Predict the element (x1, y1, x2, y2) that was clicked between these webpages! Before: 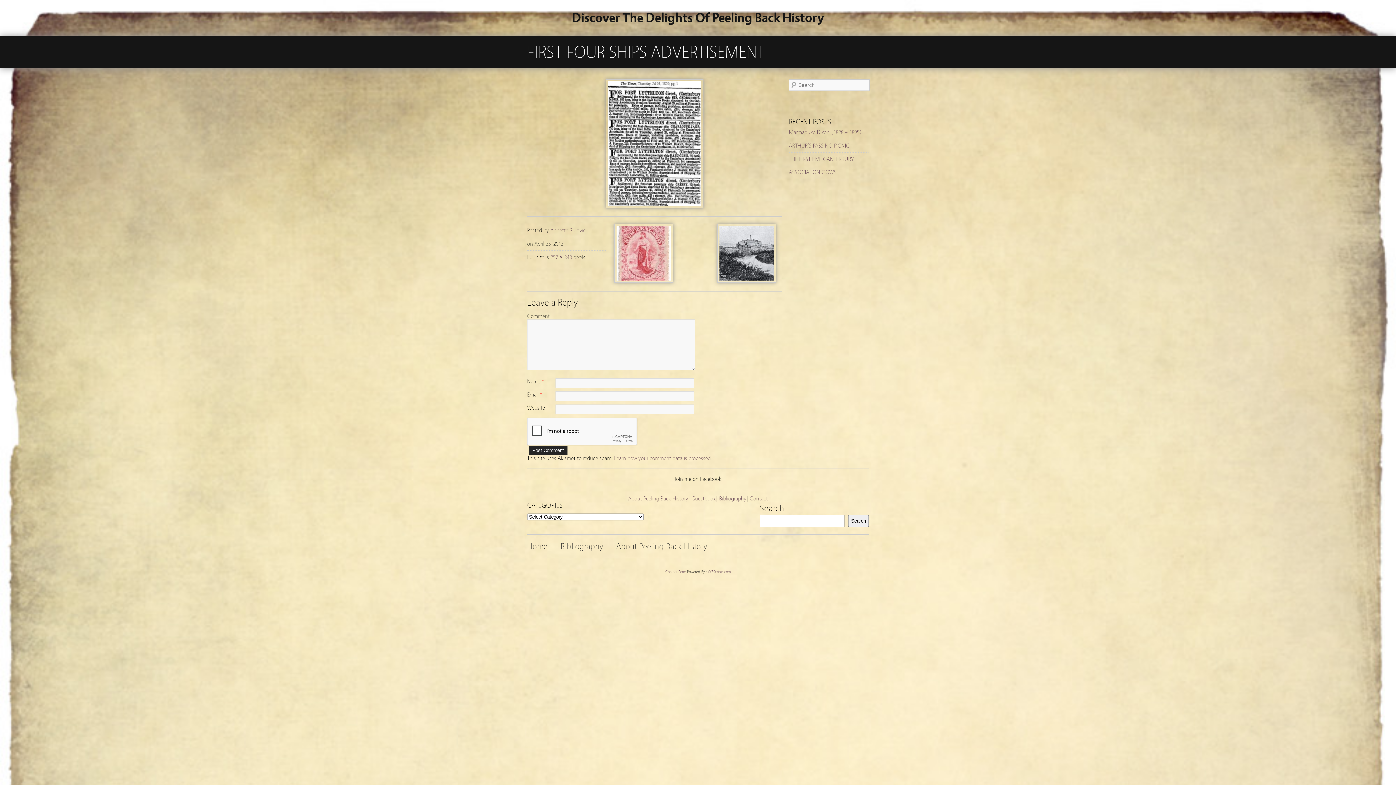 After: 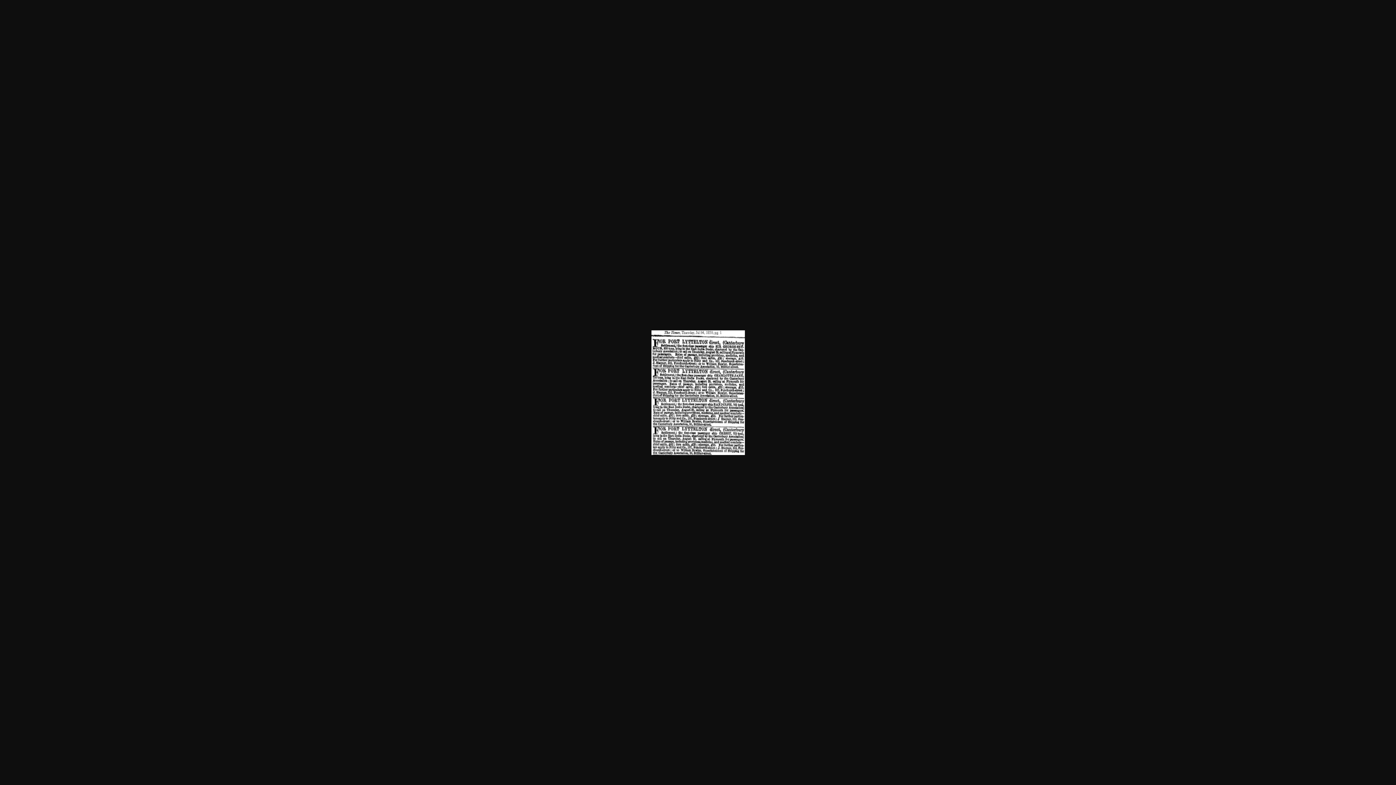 Action: bbox: (550, 254, 572, 260) label: 257 × 343